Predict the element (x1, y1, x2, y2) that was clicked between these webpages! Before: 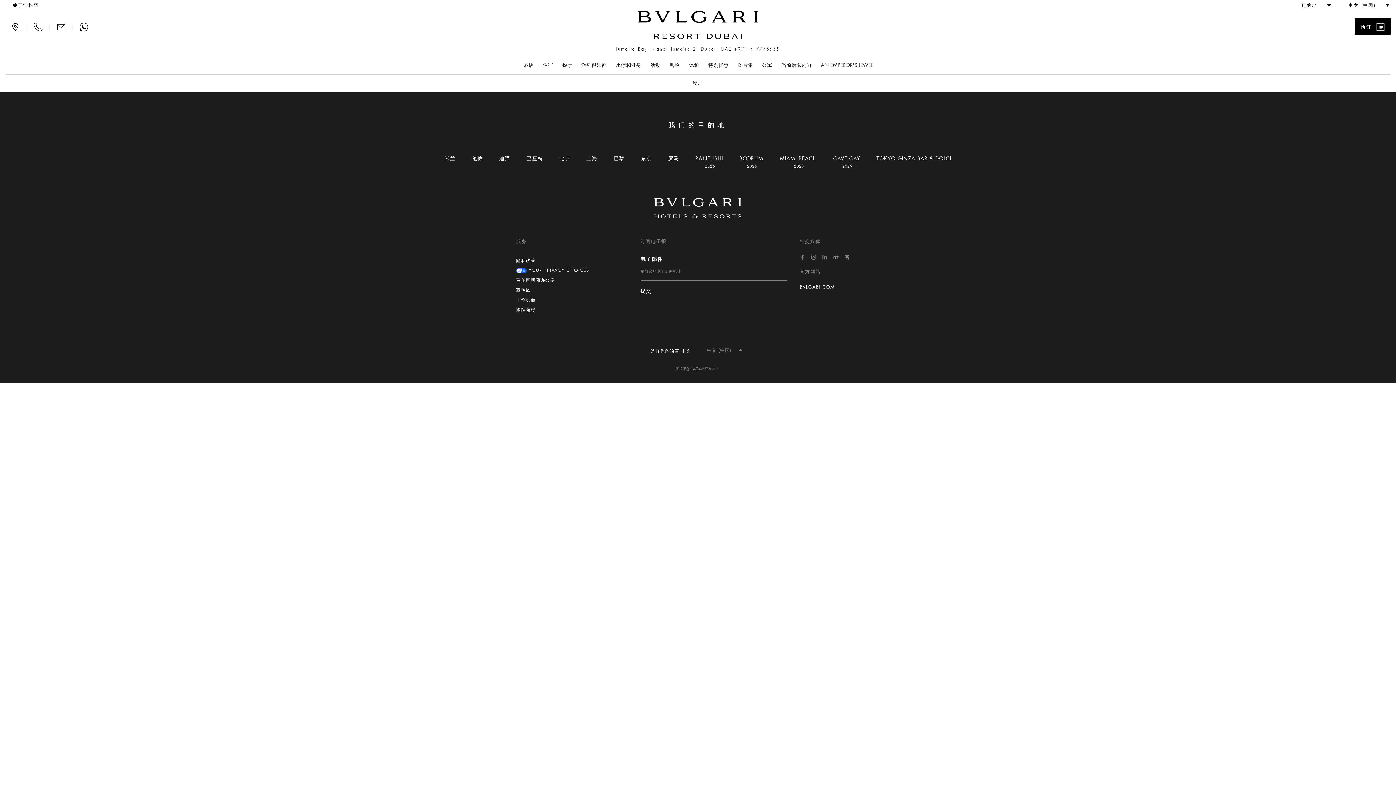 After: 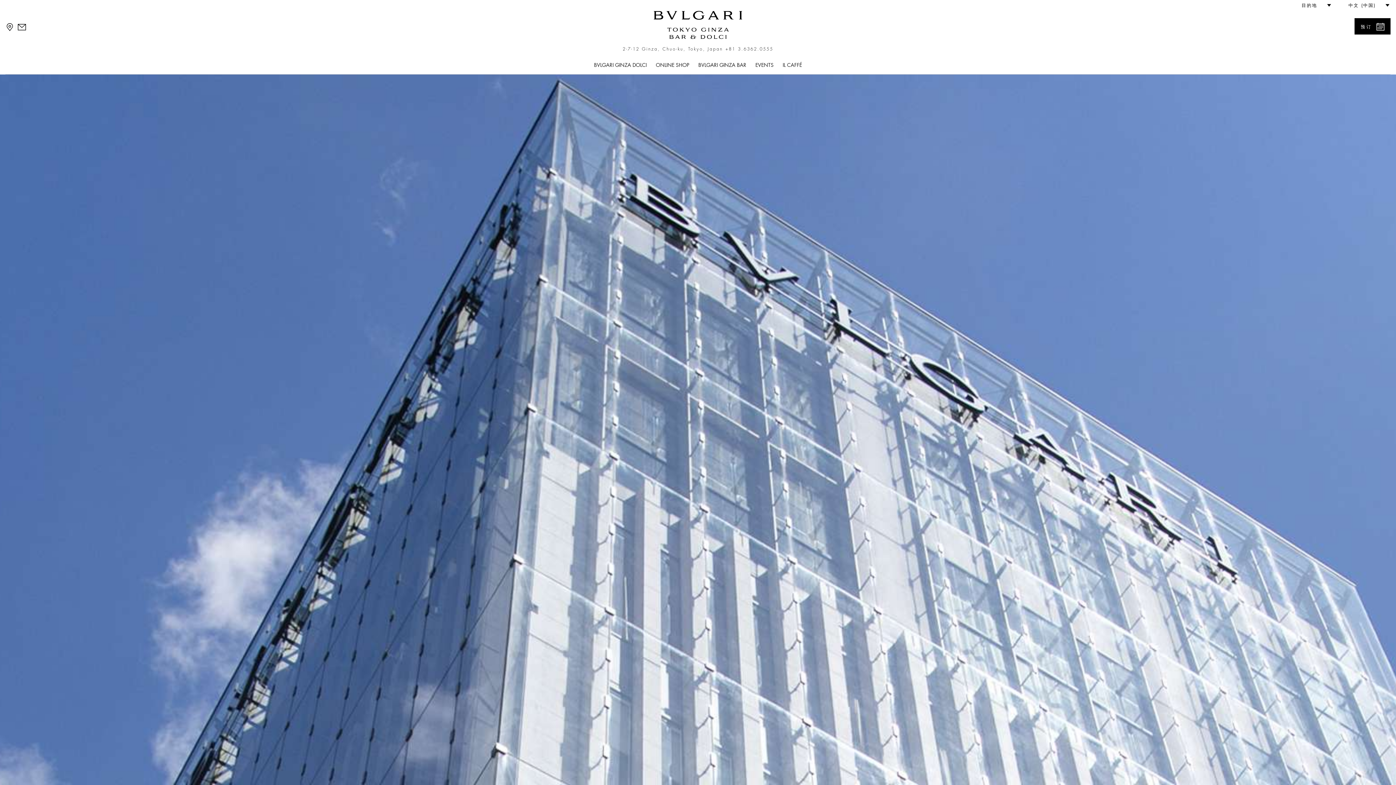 Action: label: TOKYO GINZA BAR & DOLCI
  bbox: (876, 154, 951, 171)